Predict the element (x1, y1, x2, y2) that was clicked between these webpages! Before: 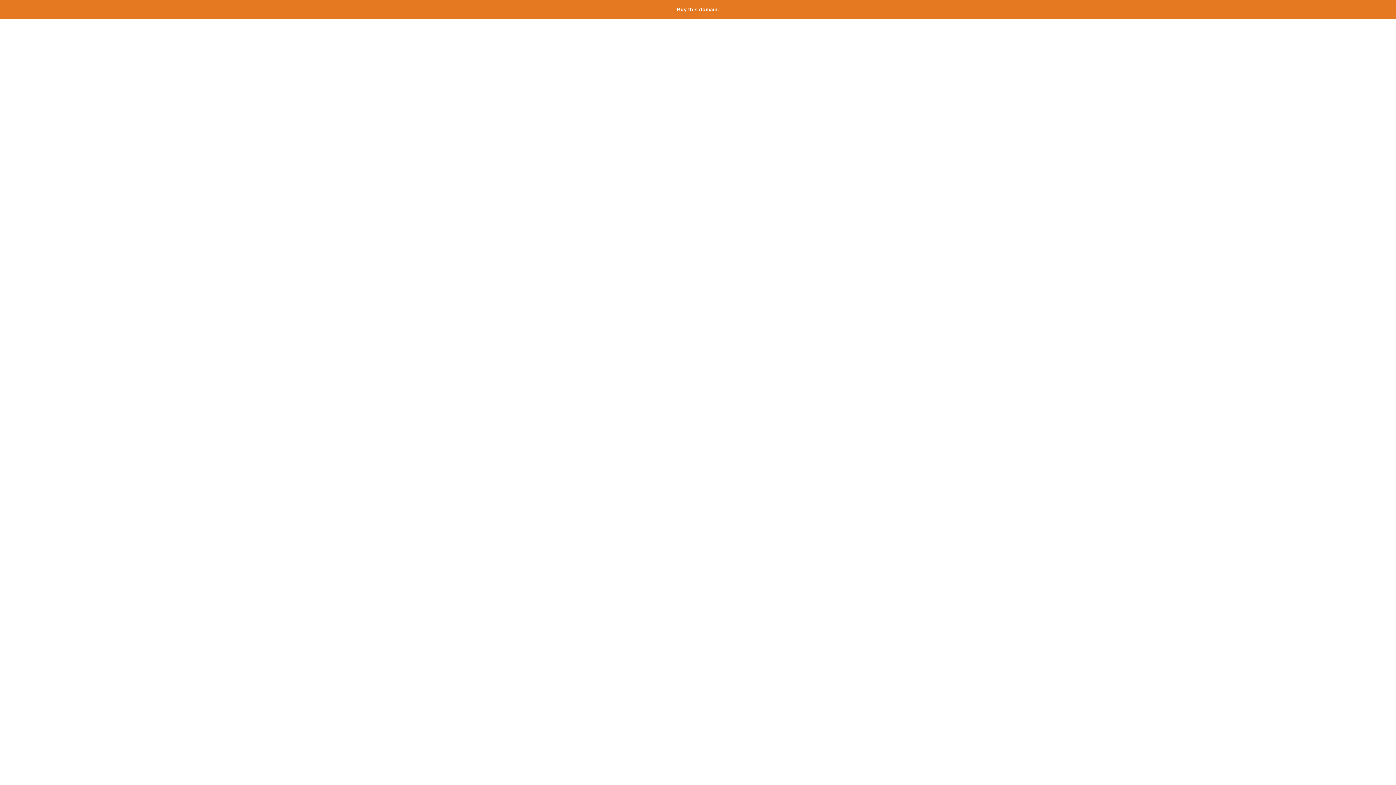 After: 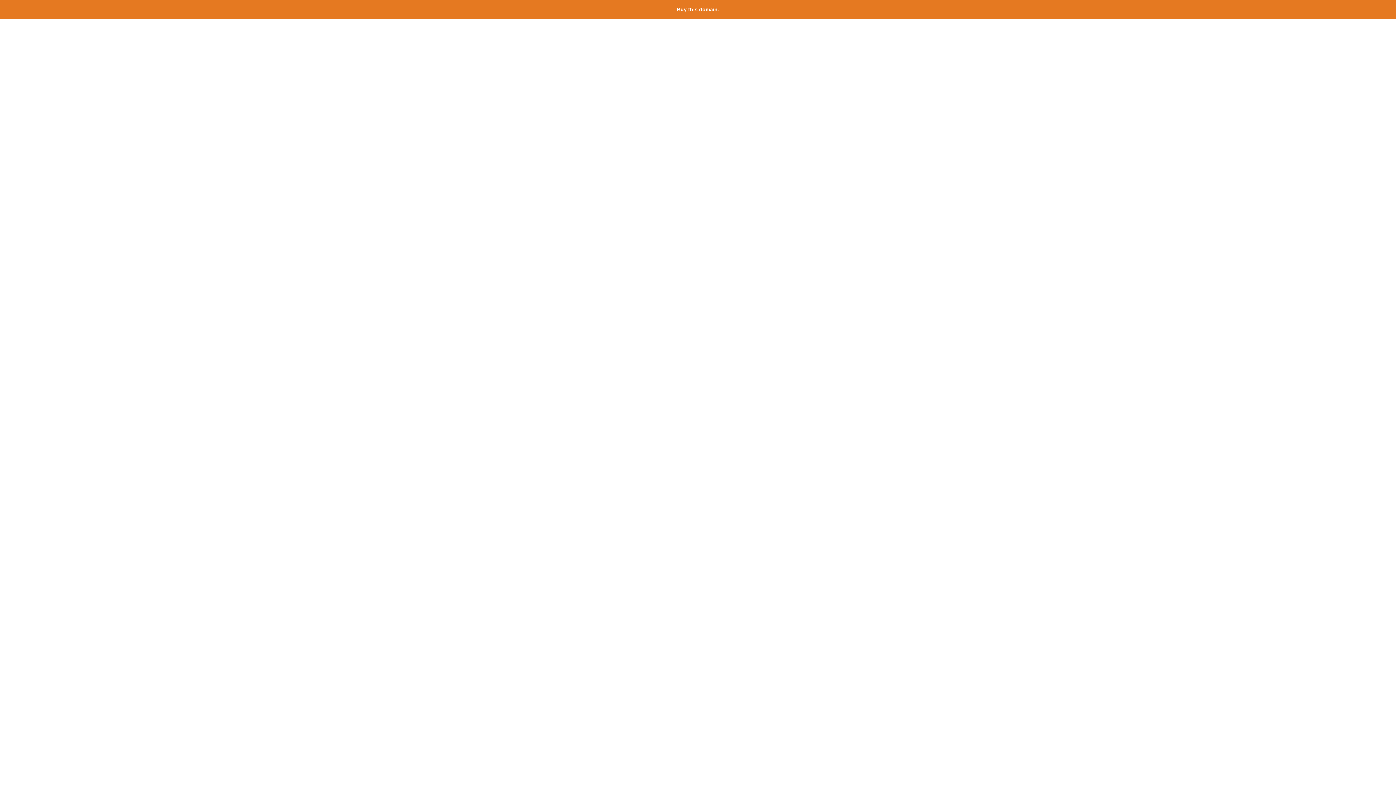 Action: label: Buy this domain. bbox: (677, 6, 719, 12)